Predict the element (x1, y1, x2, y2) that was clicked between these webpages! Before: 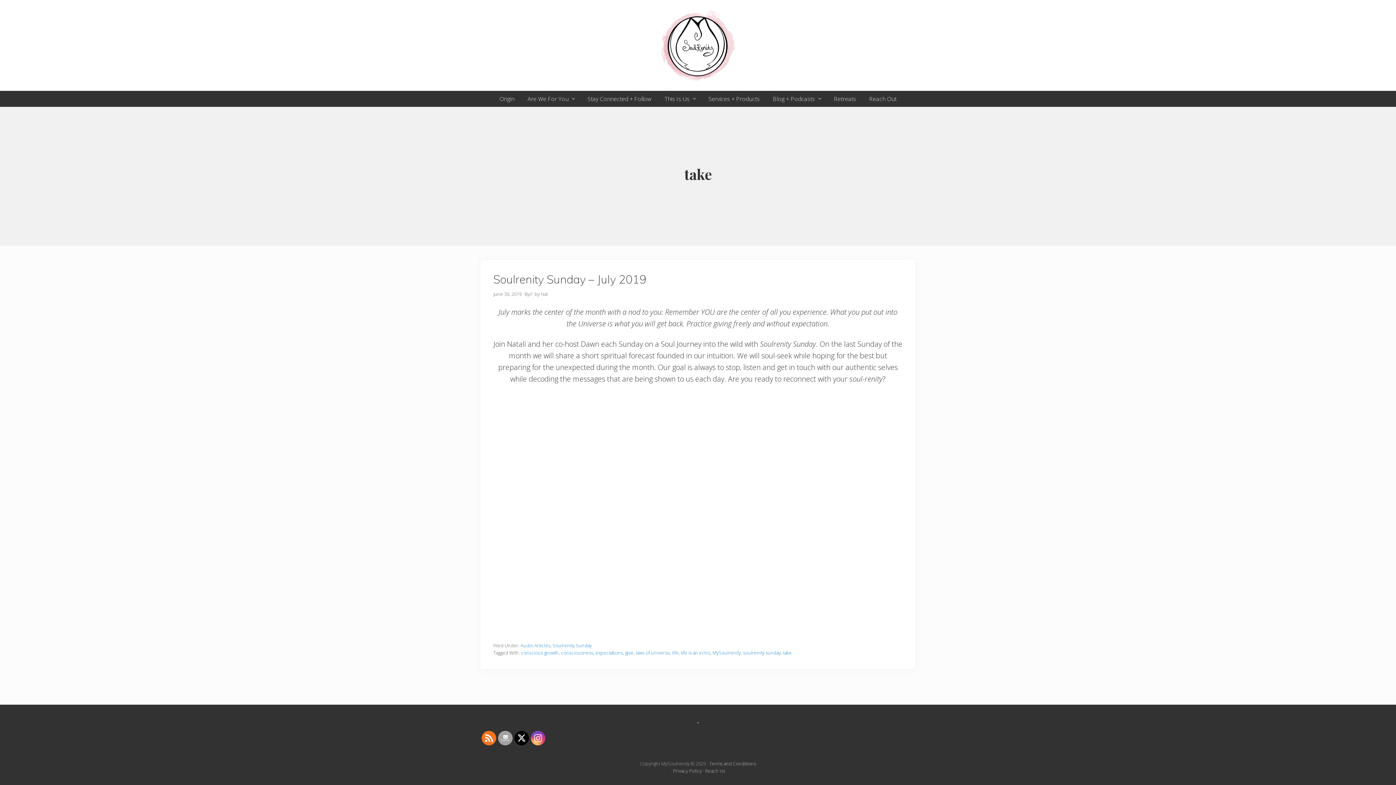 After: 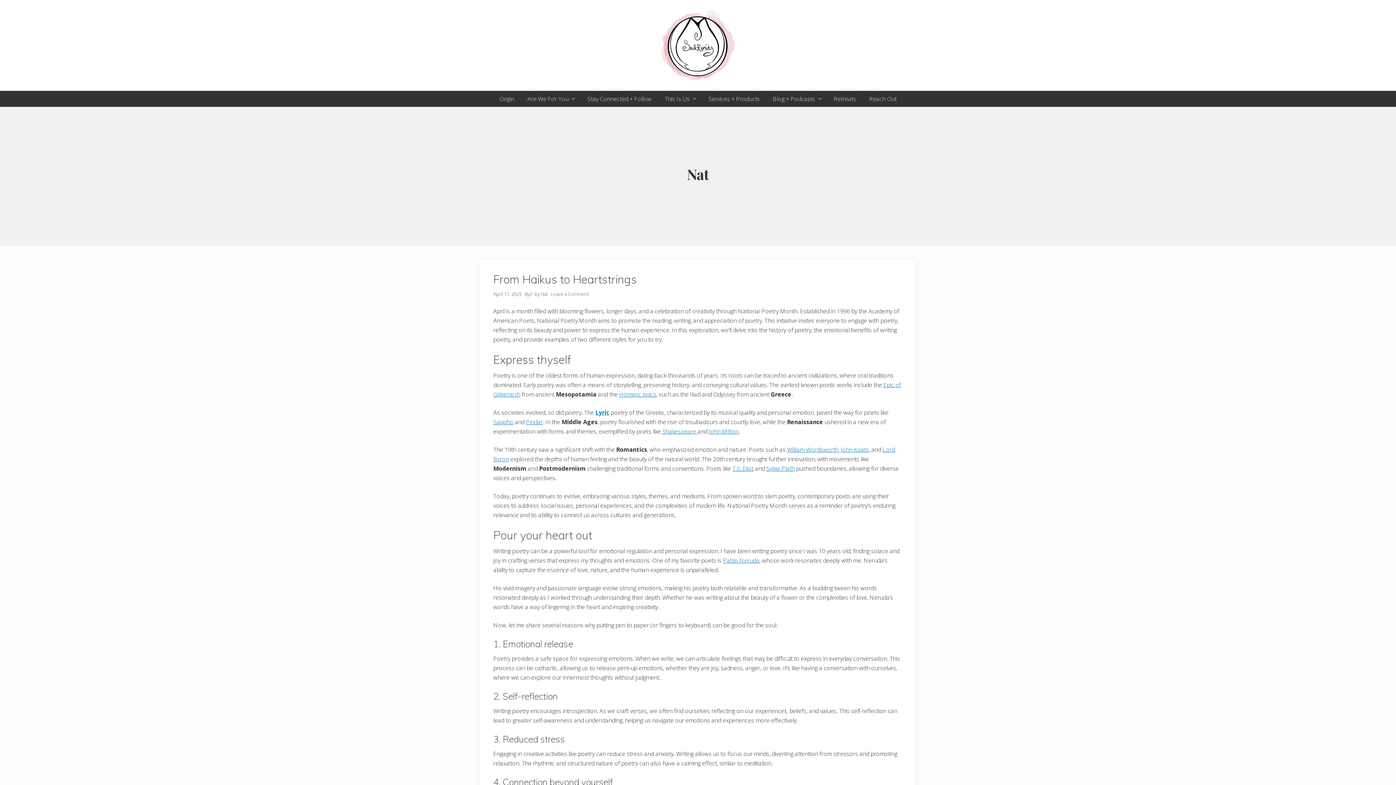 Action: bbox: (541, 290, 548, 297) label: Nat